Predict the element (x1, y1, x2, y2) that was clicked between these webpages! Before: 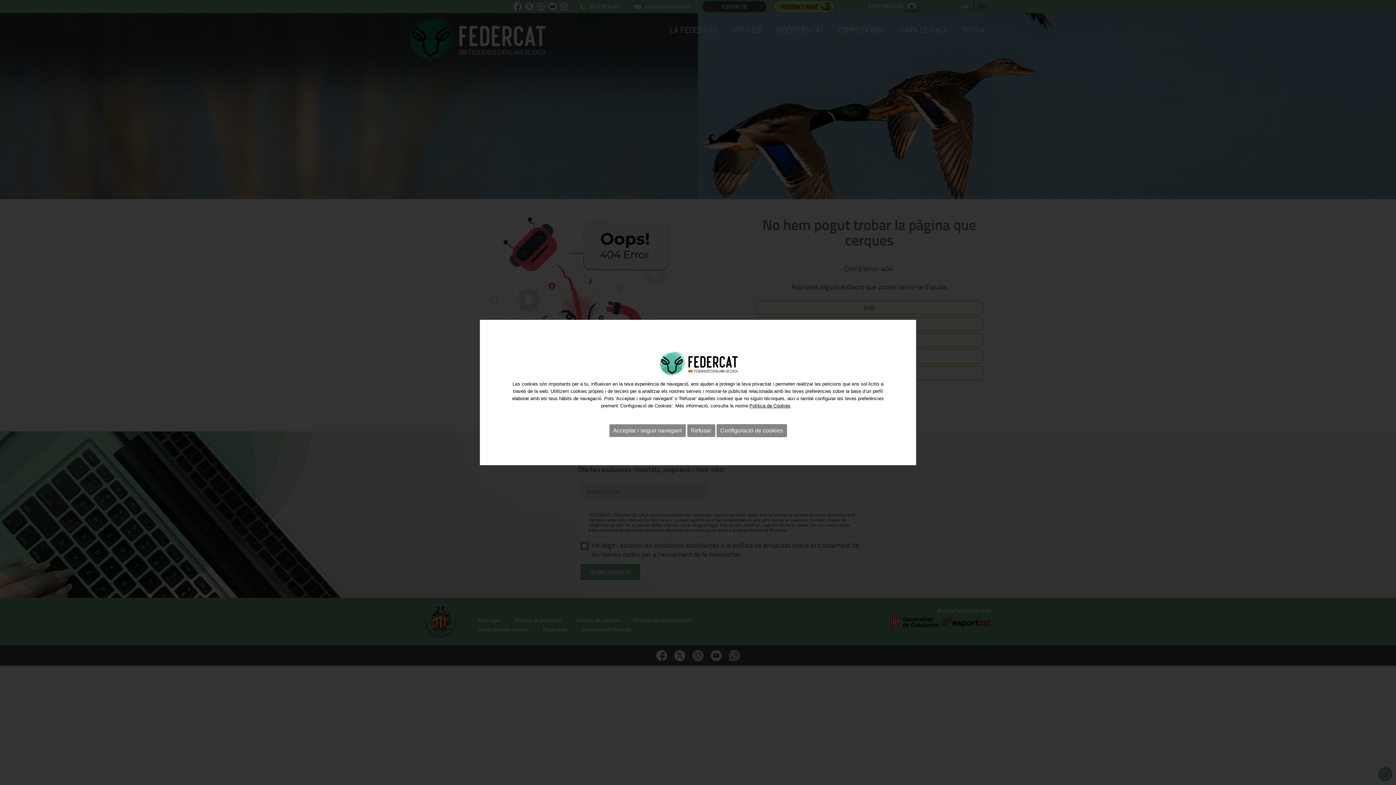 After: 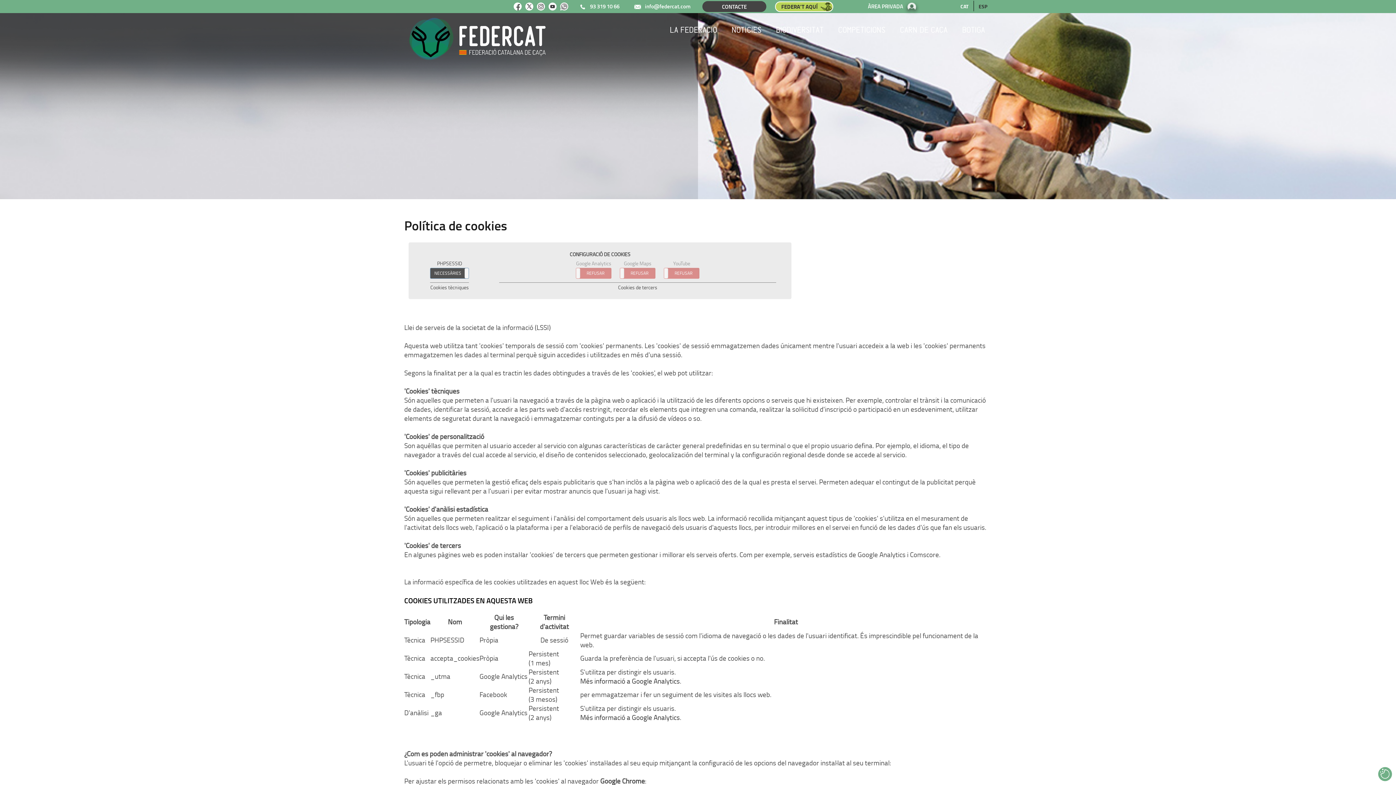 Action: label: Política de Cookies    bbox: (749, 403, 795, 408)